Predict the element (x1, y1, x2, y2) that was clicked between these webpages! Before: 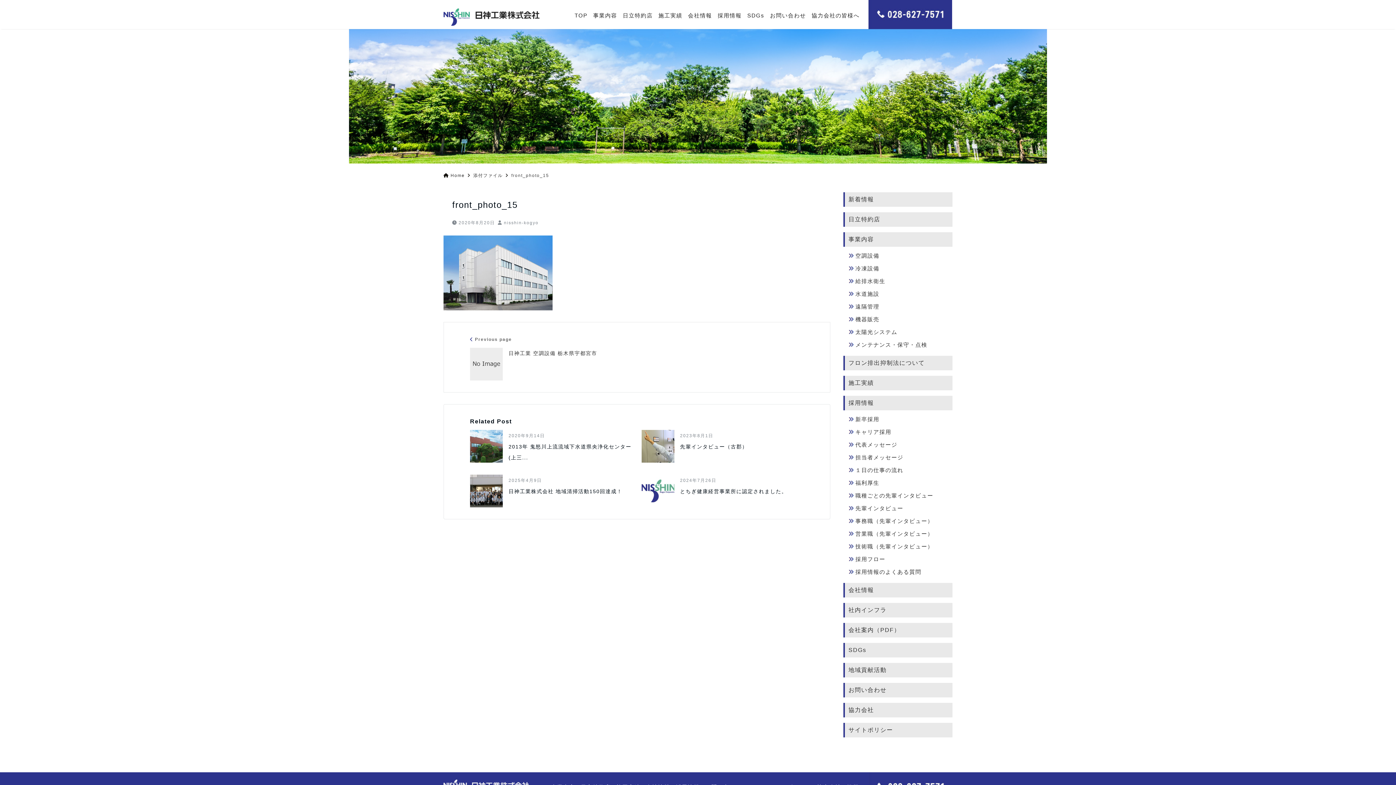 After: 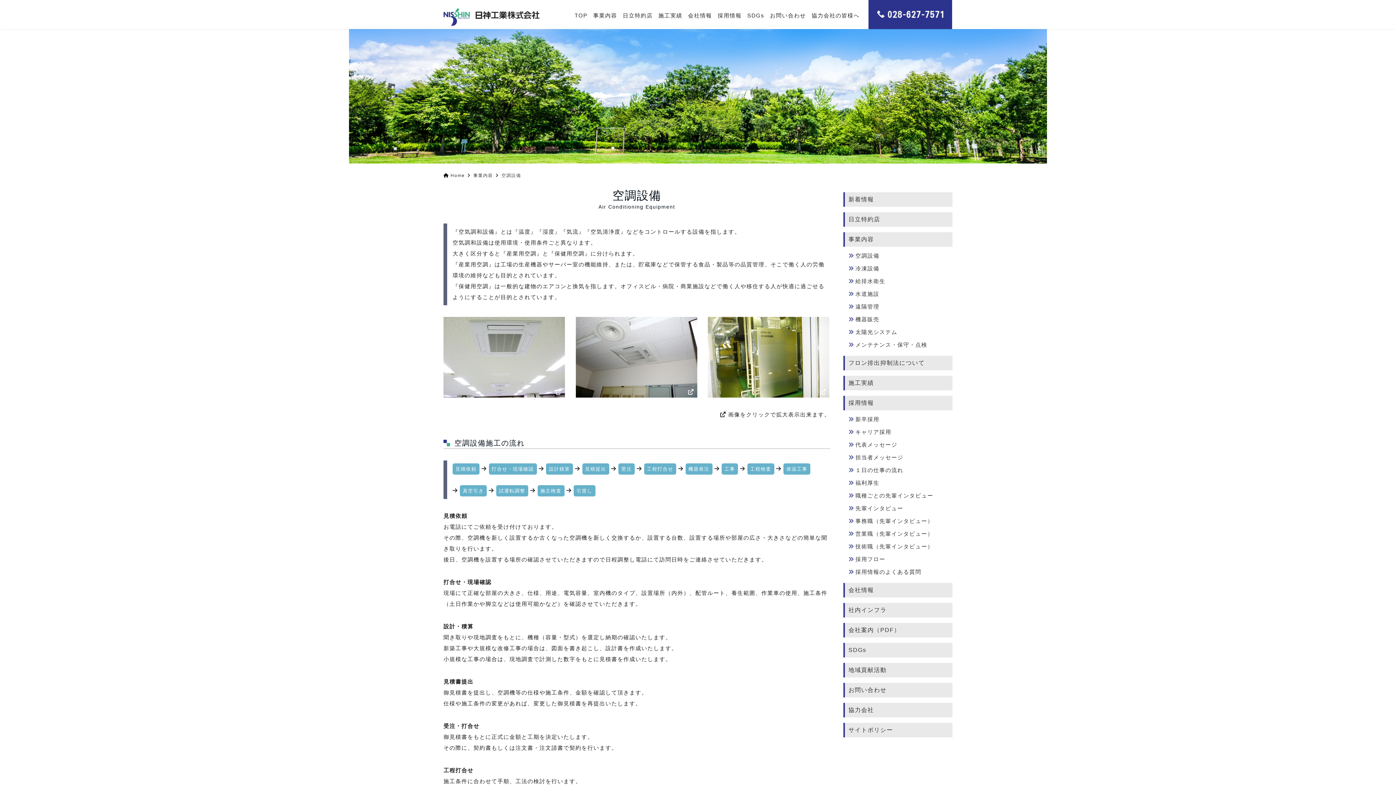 Action: bbox: (849, 252, 879, 258) label: 空調設備